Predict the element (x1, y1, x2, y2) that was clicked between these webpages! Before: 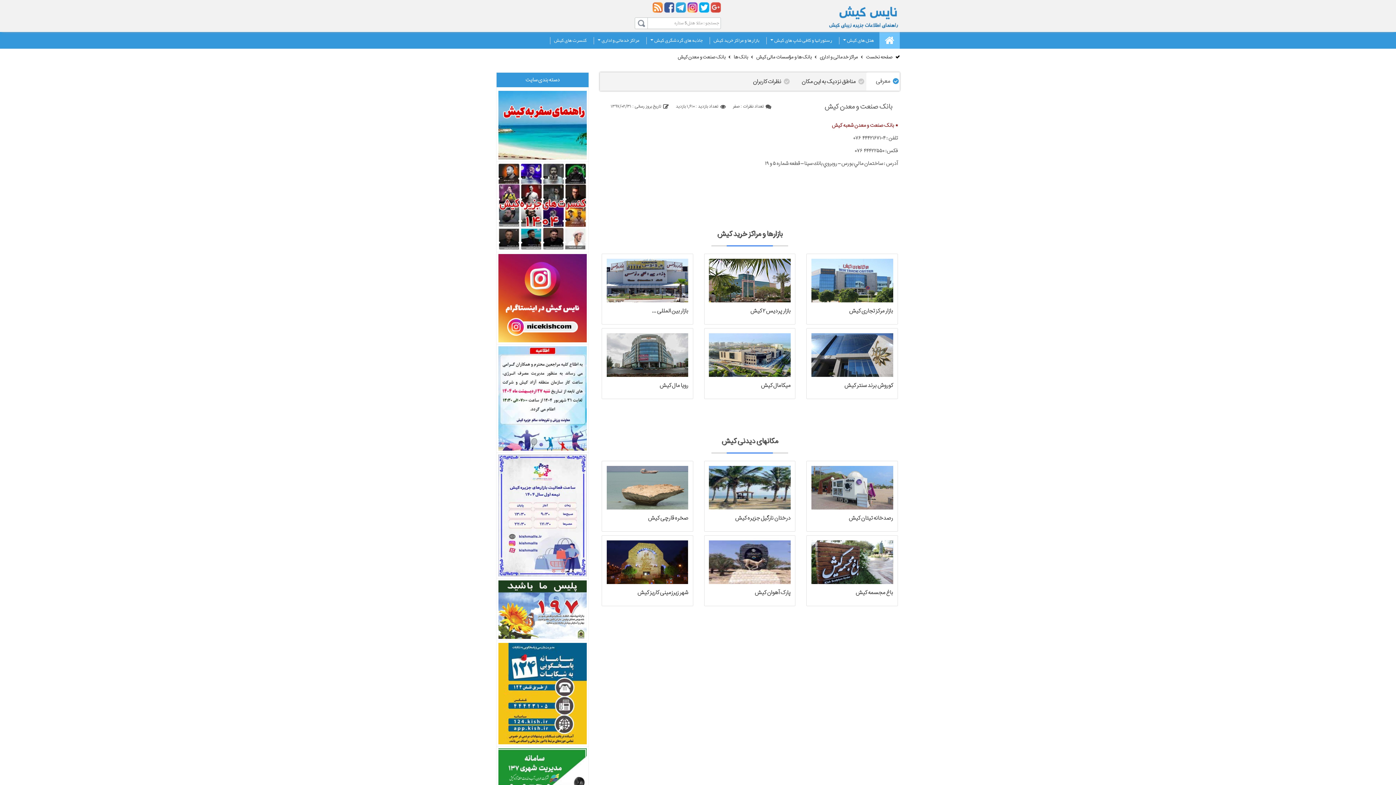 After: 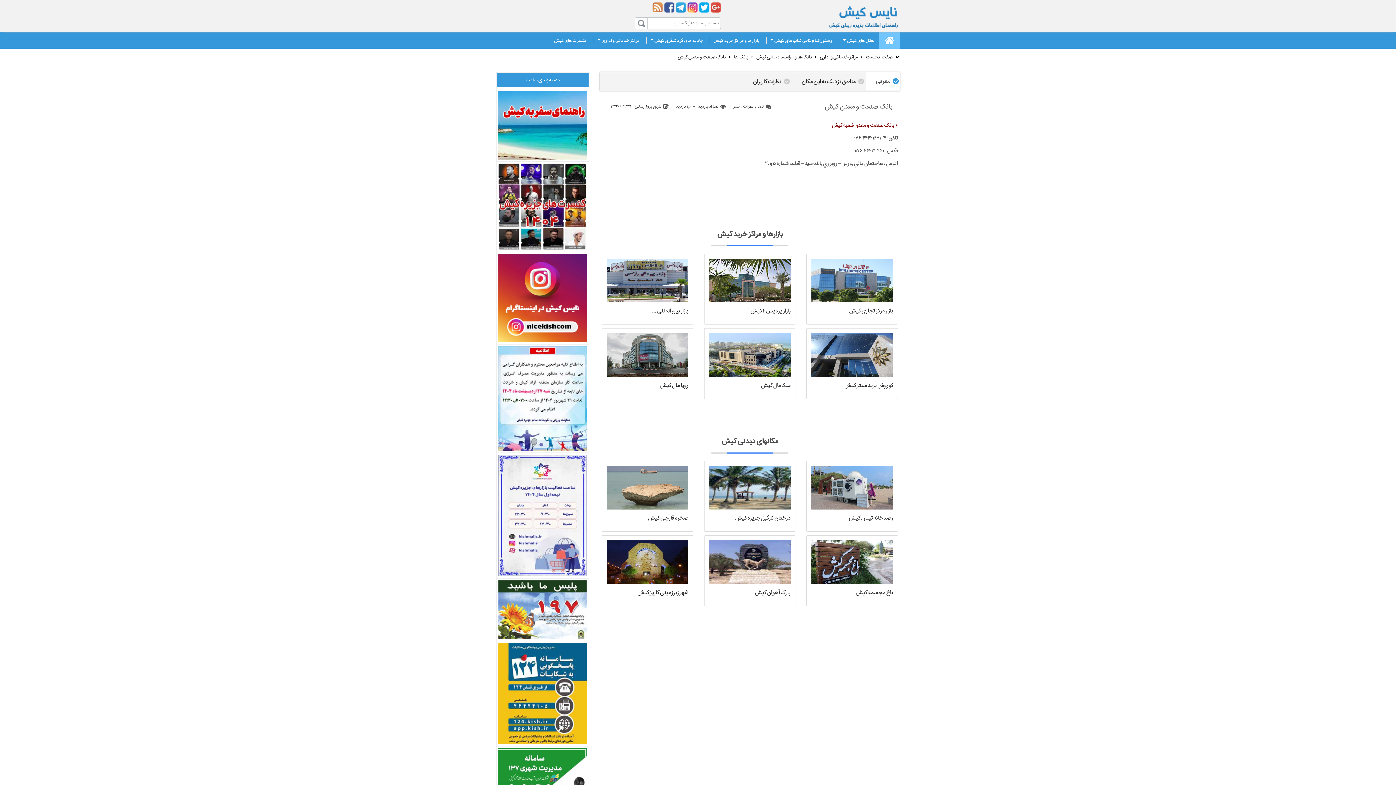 Action: bbox: (652, 2, 663, 12)